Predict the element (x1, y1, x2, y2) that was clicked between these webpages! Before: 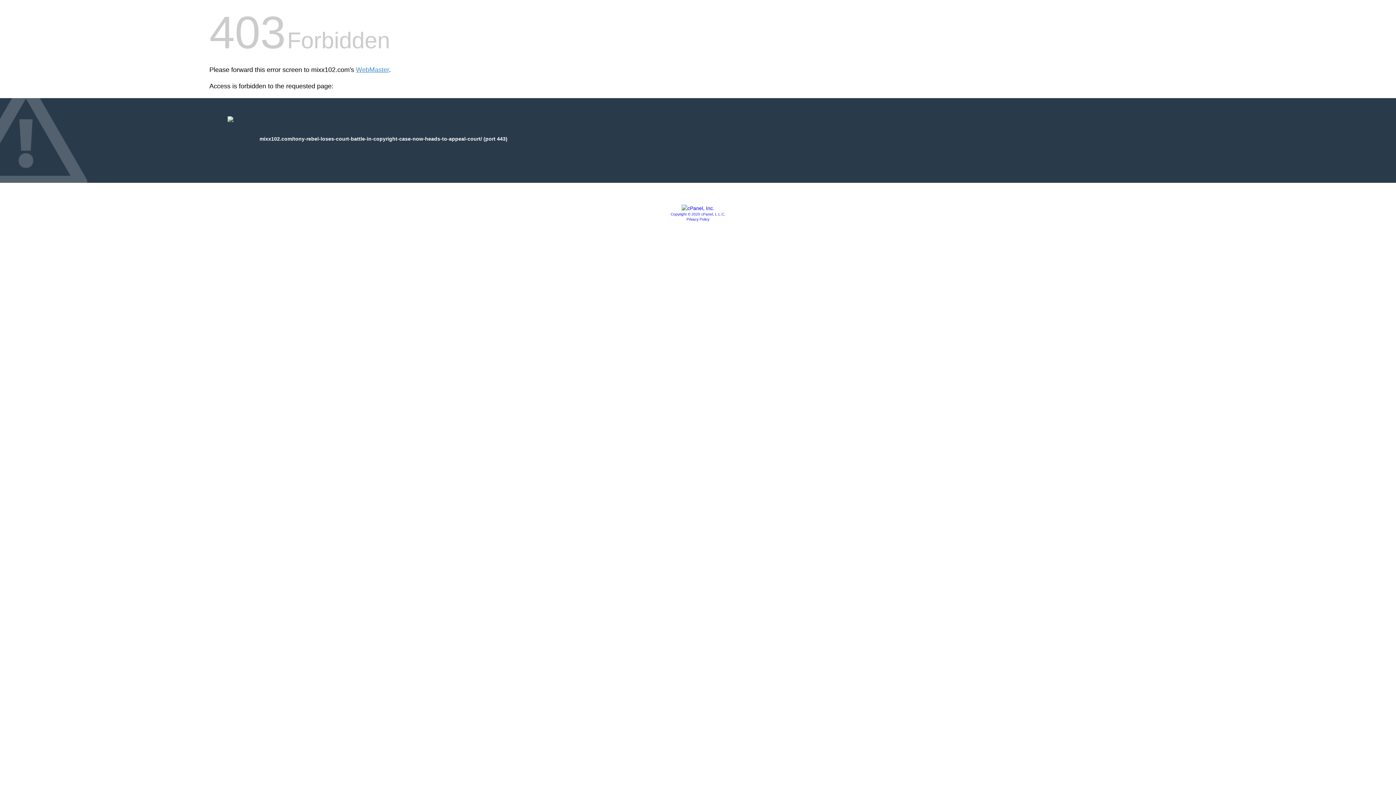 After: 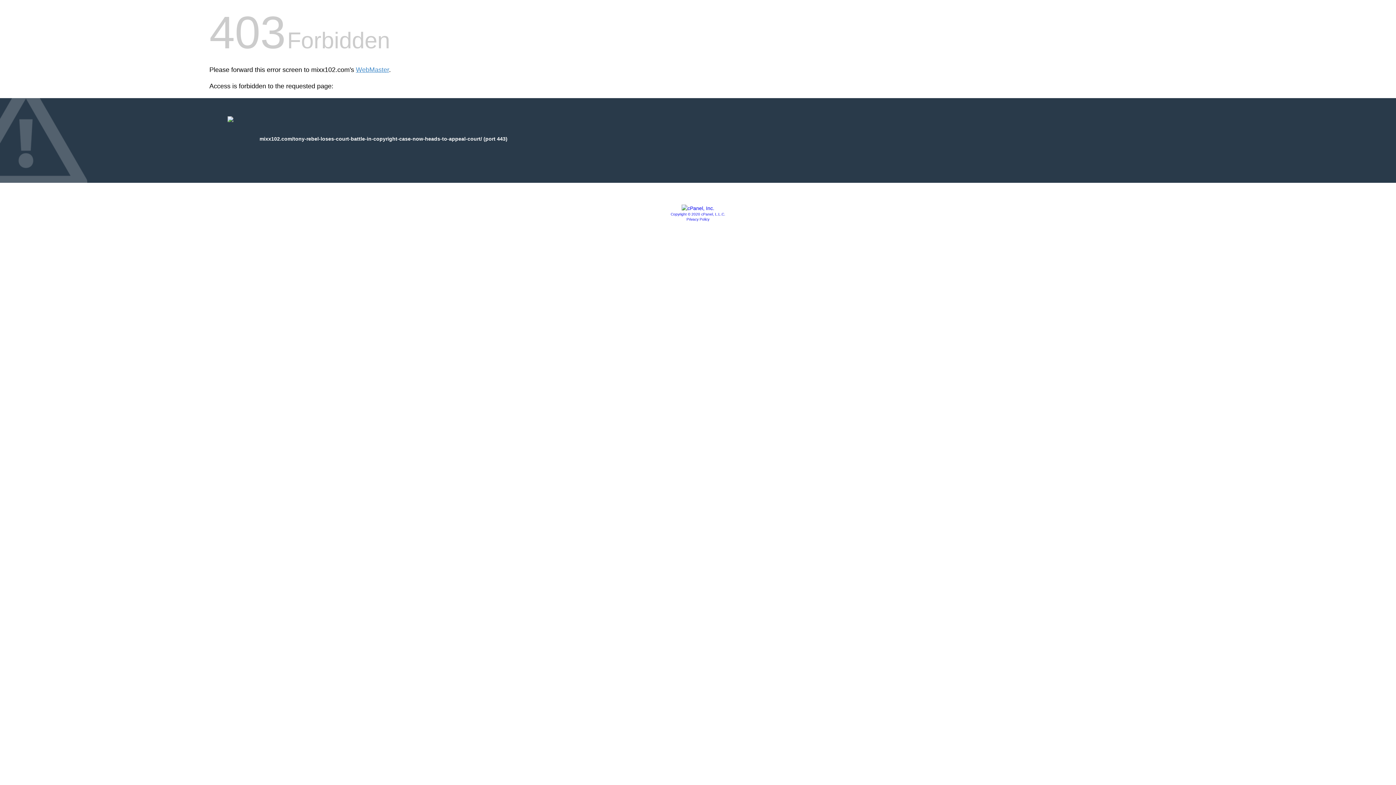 Action: bbox: (681, 205, 714, 211)